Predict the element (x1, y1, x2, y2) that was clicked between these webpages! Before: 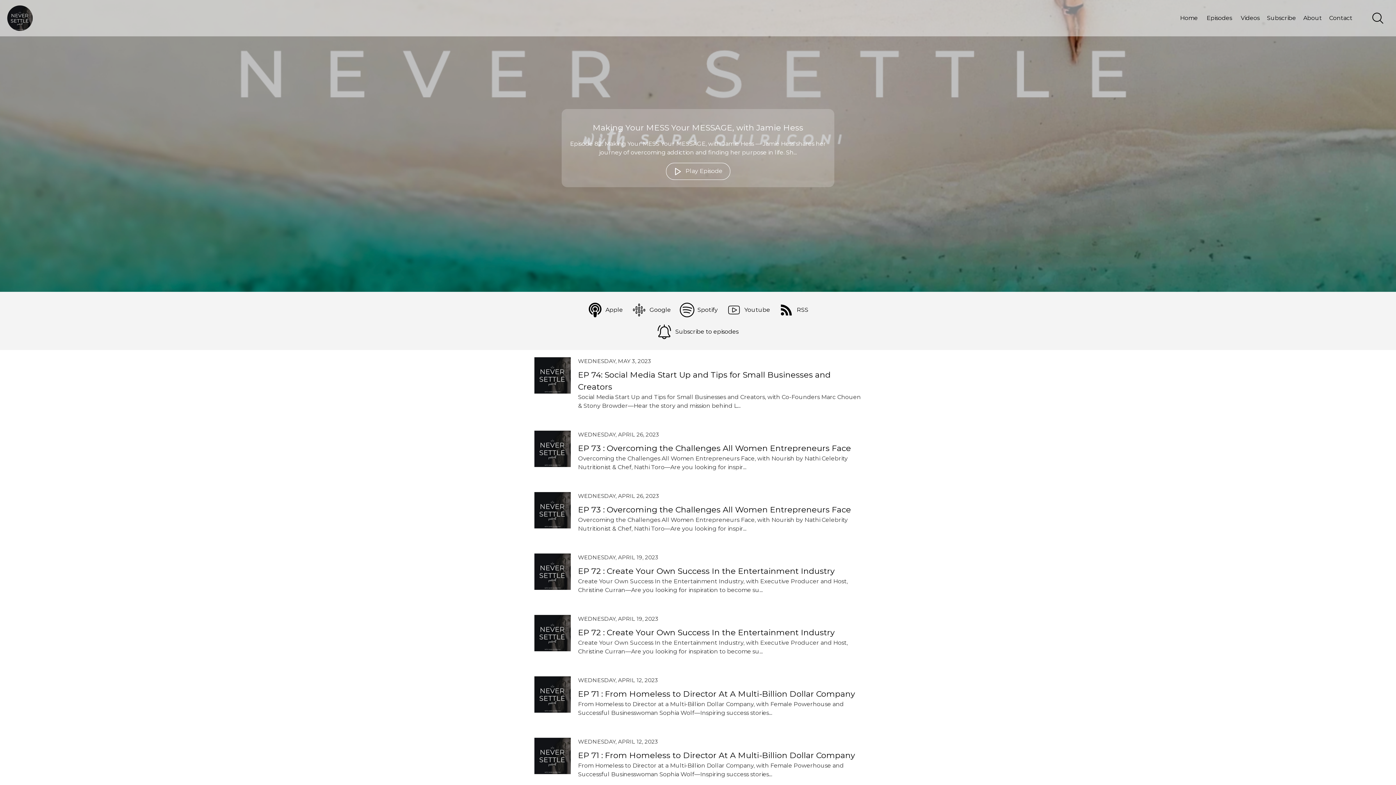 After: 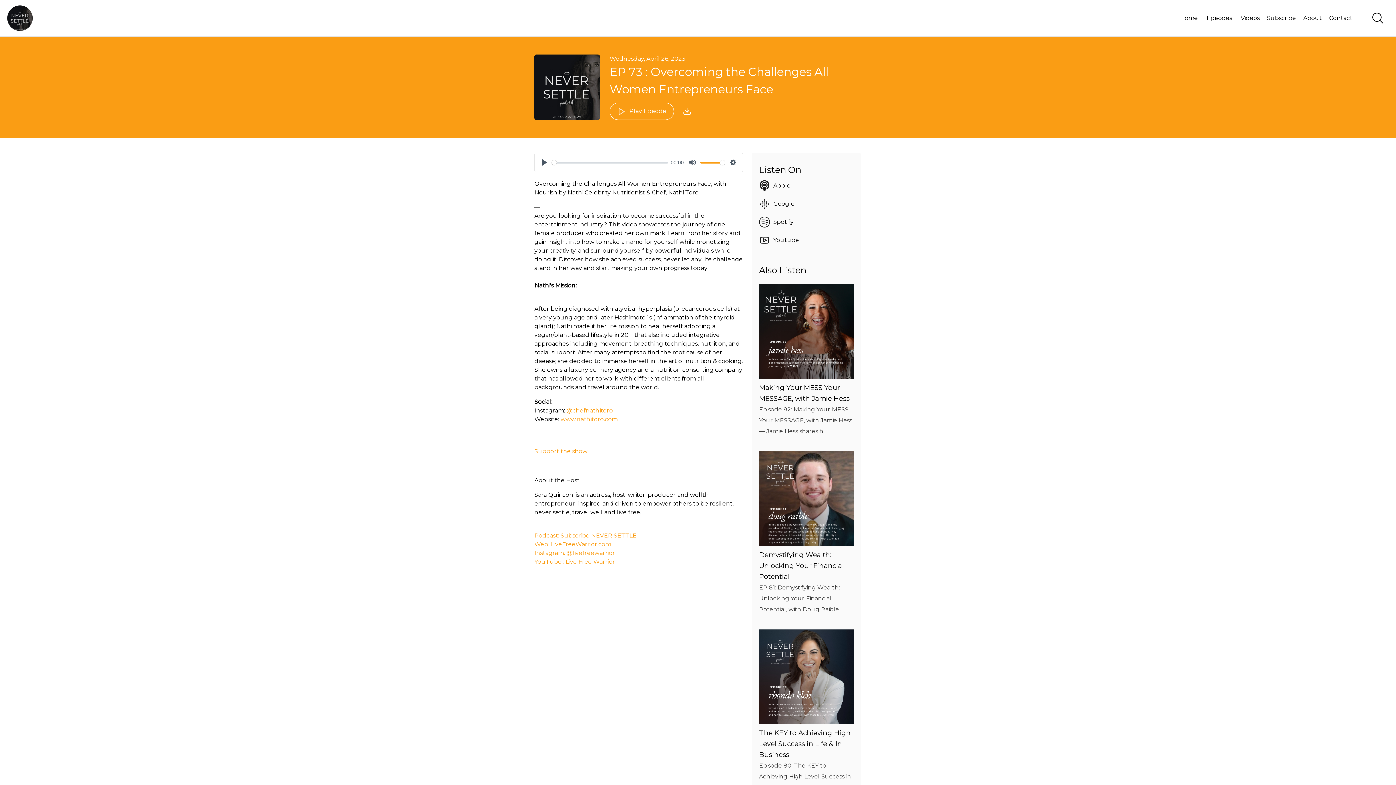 Action: bbox: (527, 423, 869, 484)